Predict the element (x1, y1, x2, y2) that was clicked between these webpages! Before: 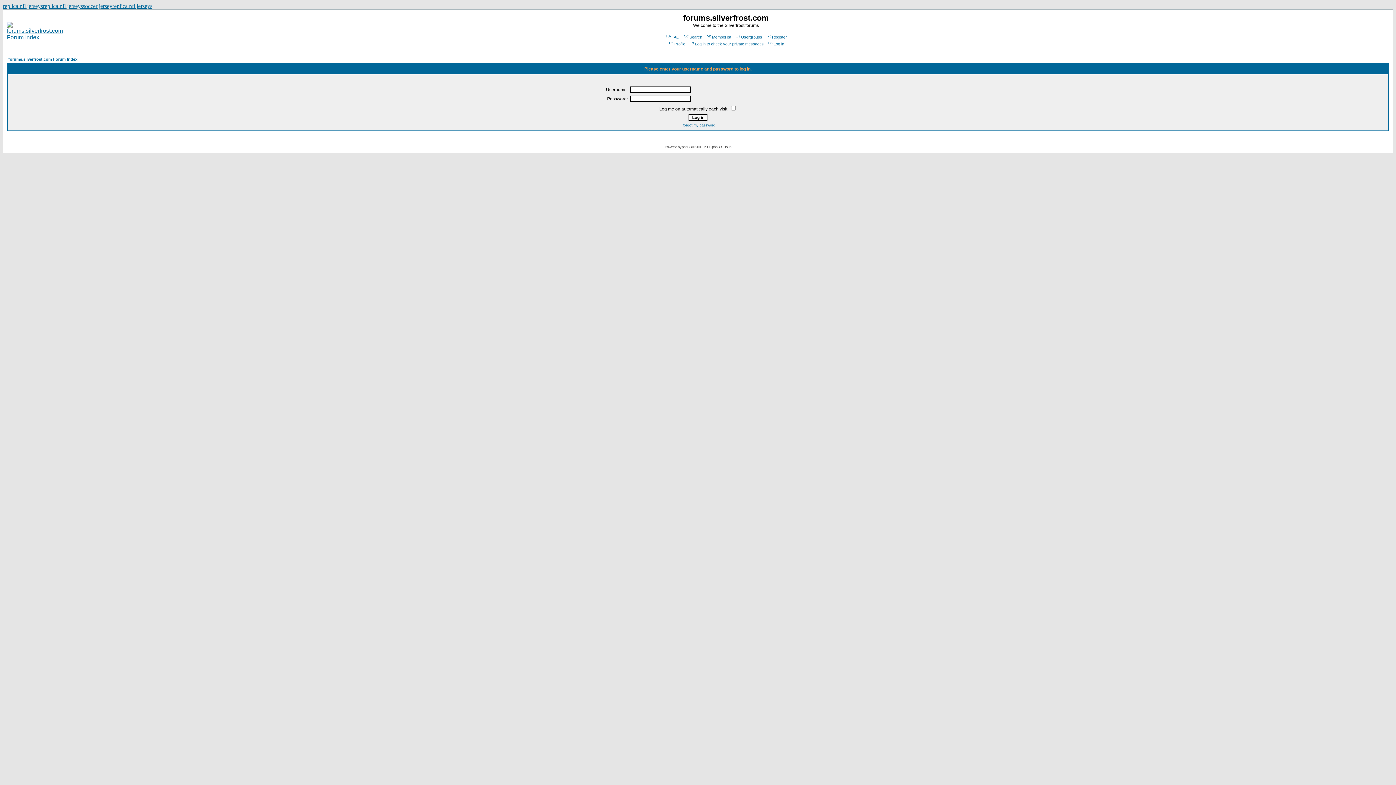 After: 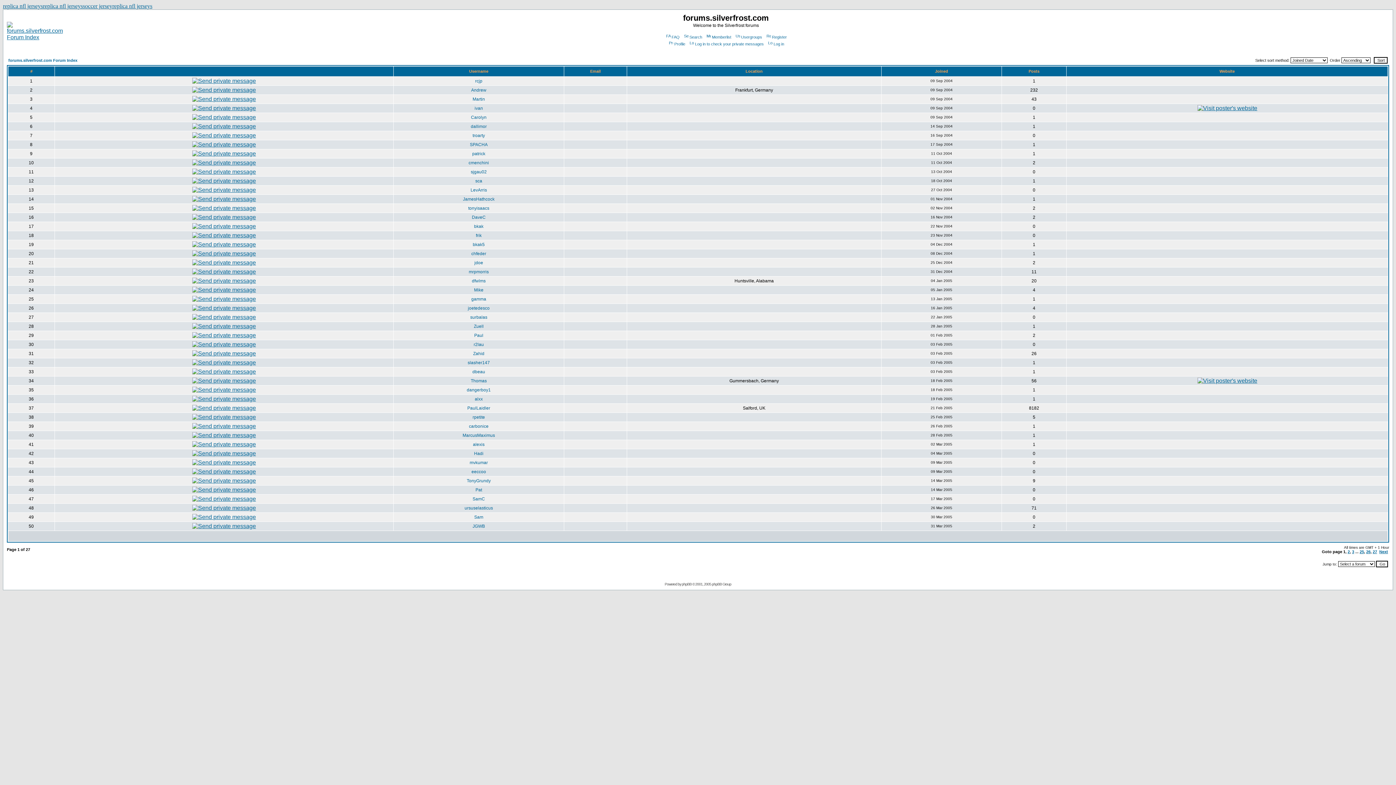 Action: bbox: (705, 34, 731, 39) label: Memberlist